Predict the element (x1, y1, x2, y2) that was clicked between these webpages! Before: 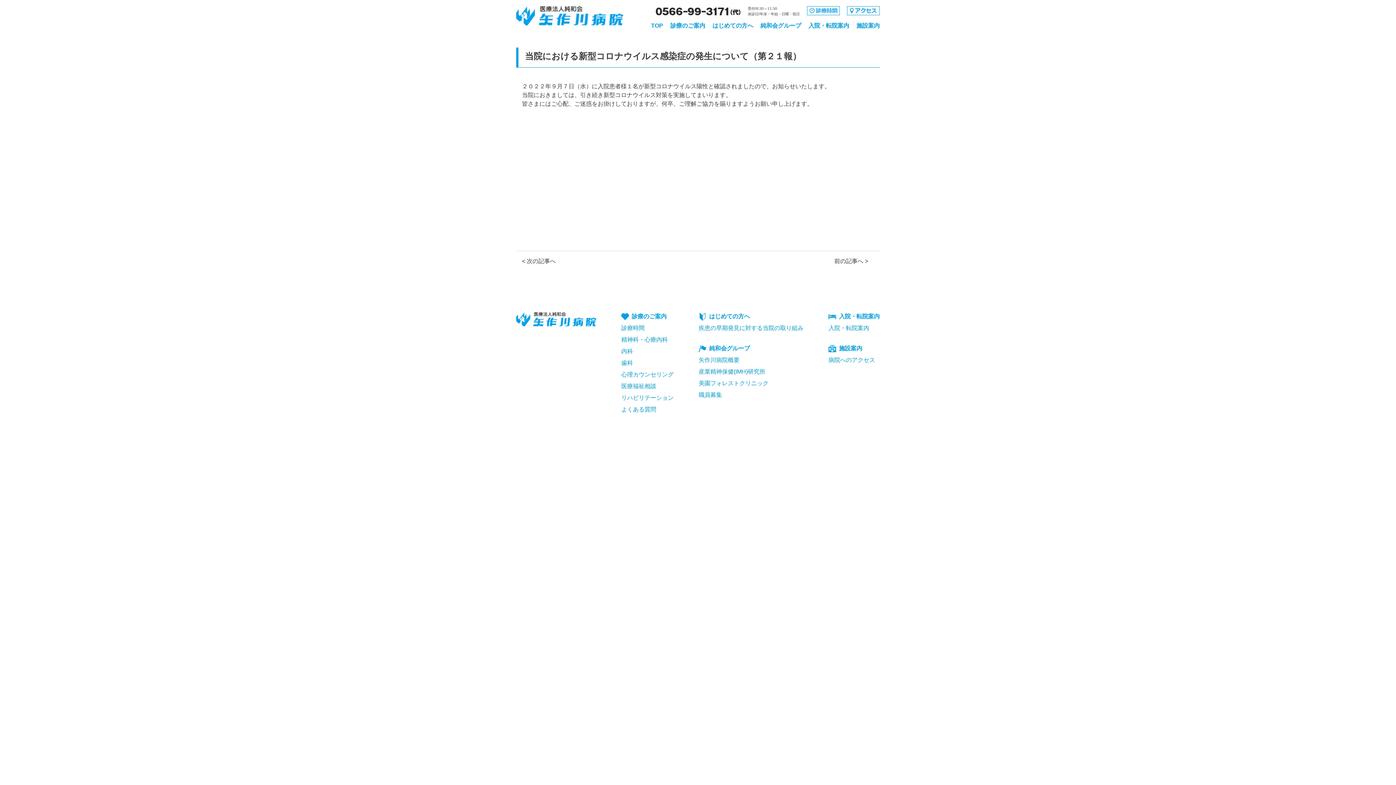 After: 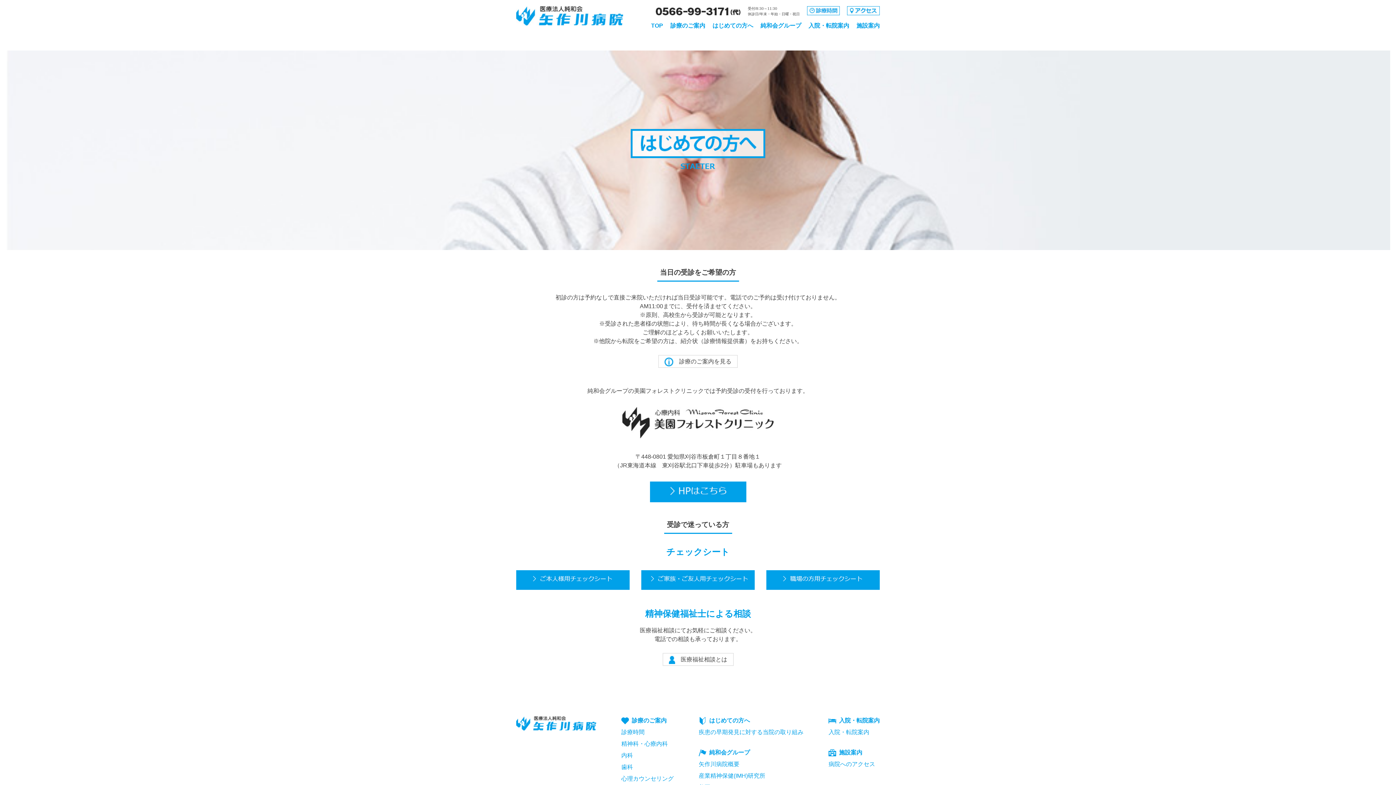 Action: label: はじめての方へ bbox: (712, 22, 753, 34)